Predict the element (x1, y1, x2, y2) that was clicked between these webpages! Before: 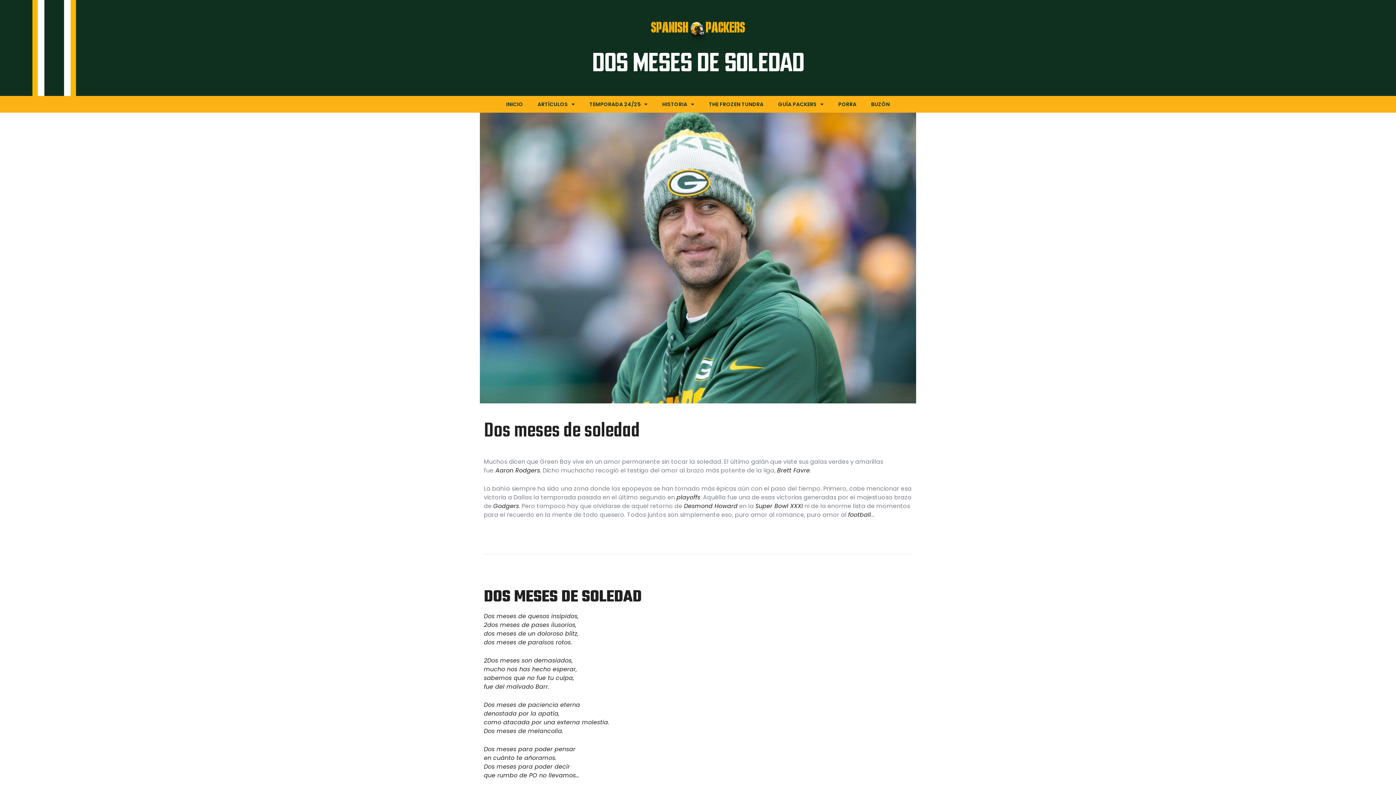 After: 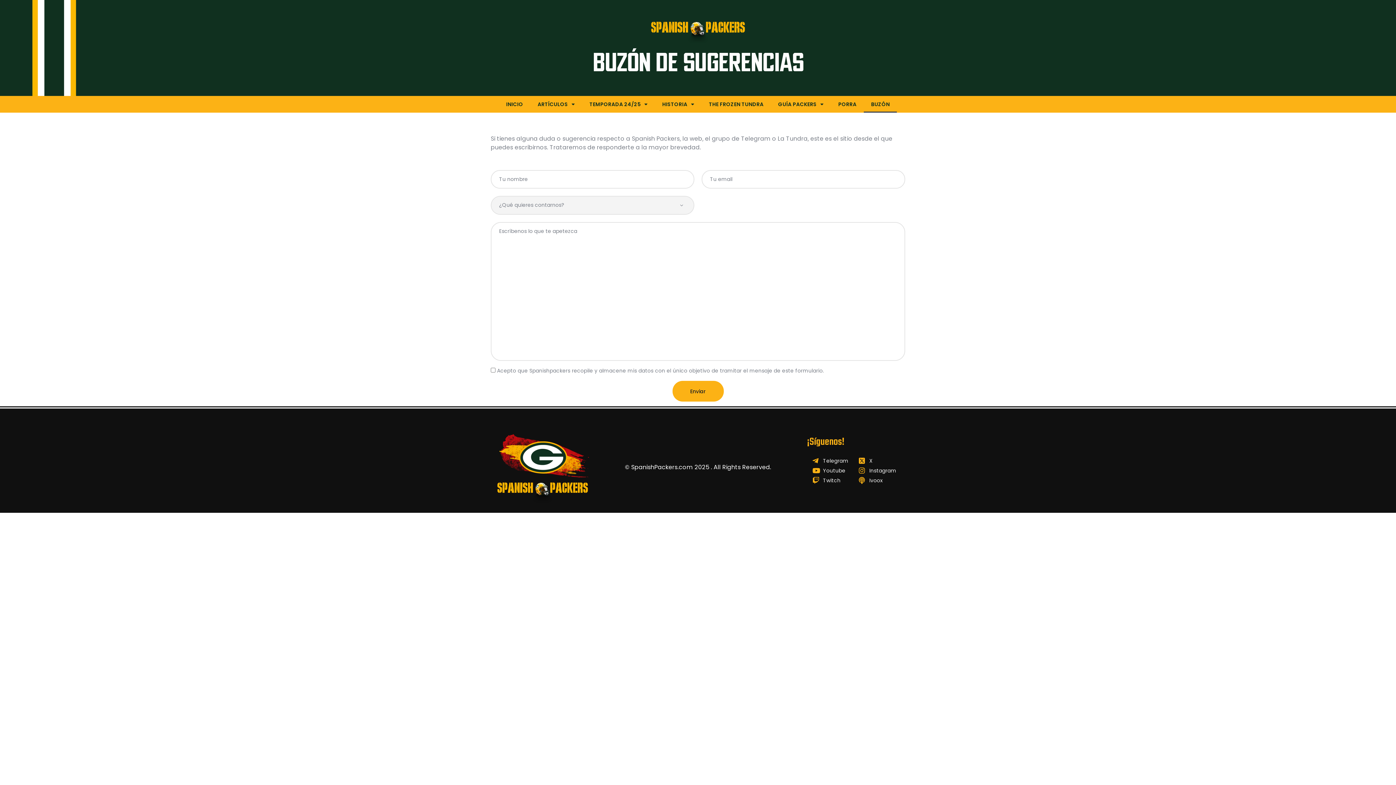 Action: bbox: (864, 96, 897, 112) label: BUZÓN